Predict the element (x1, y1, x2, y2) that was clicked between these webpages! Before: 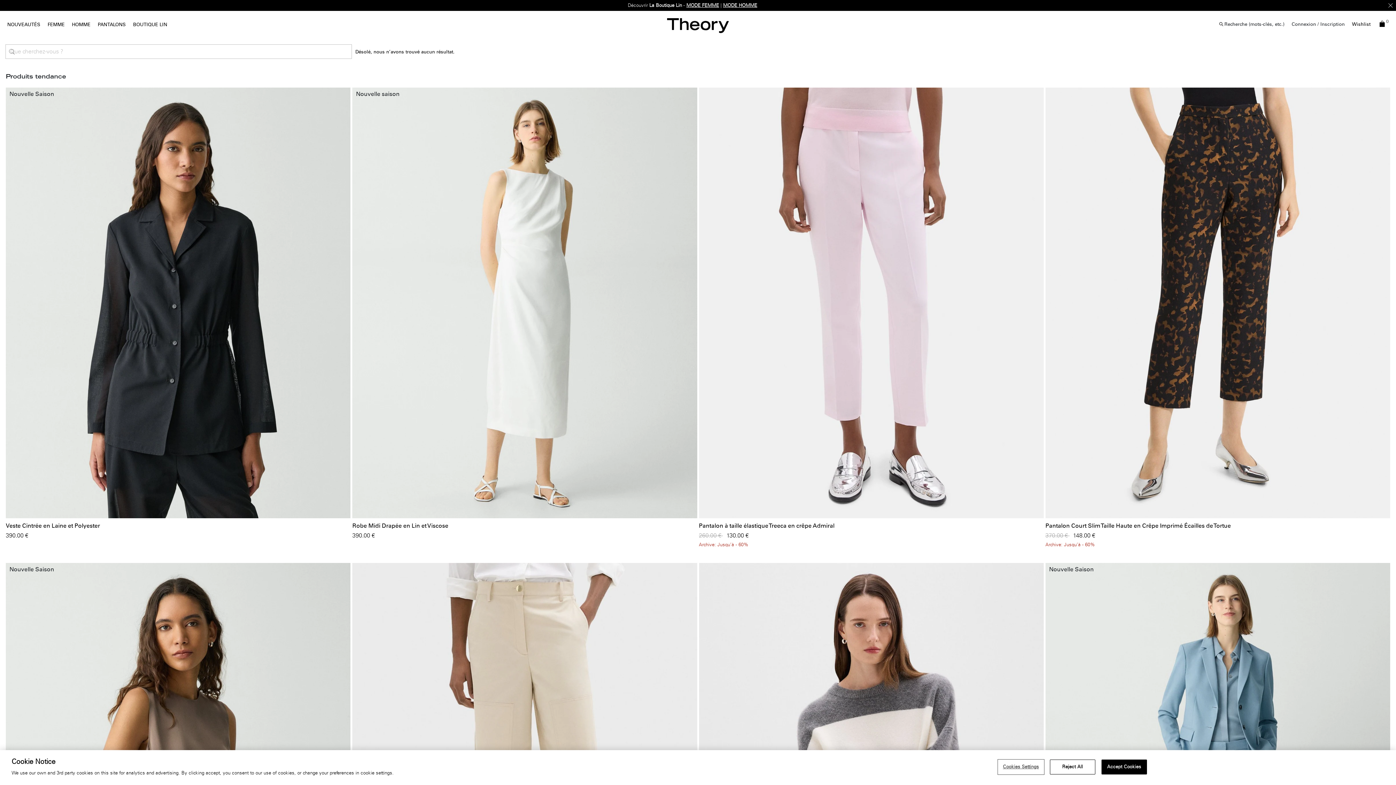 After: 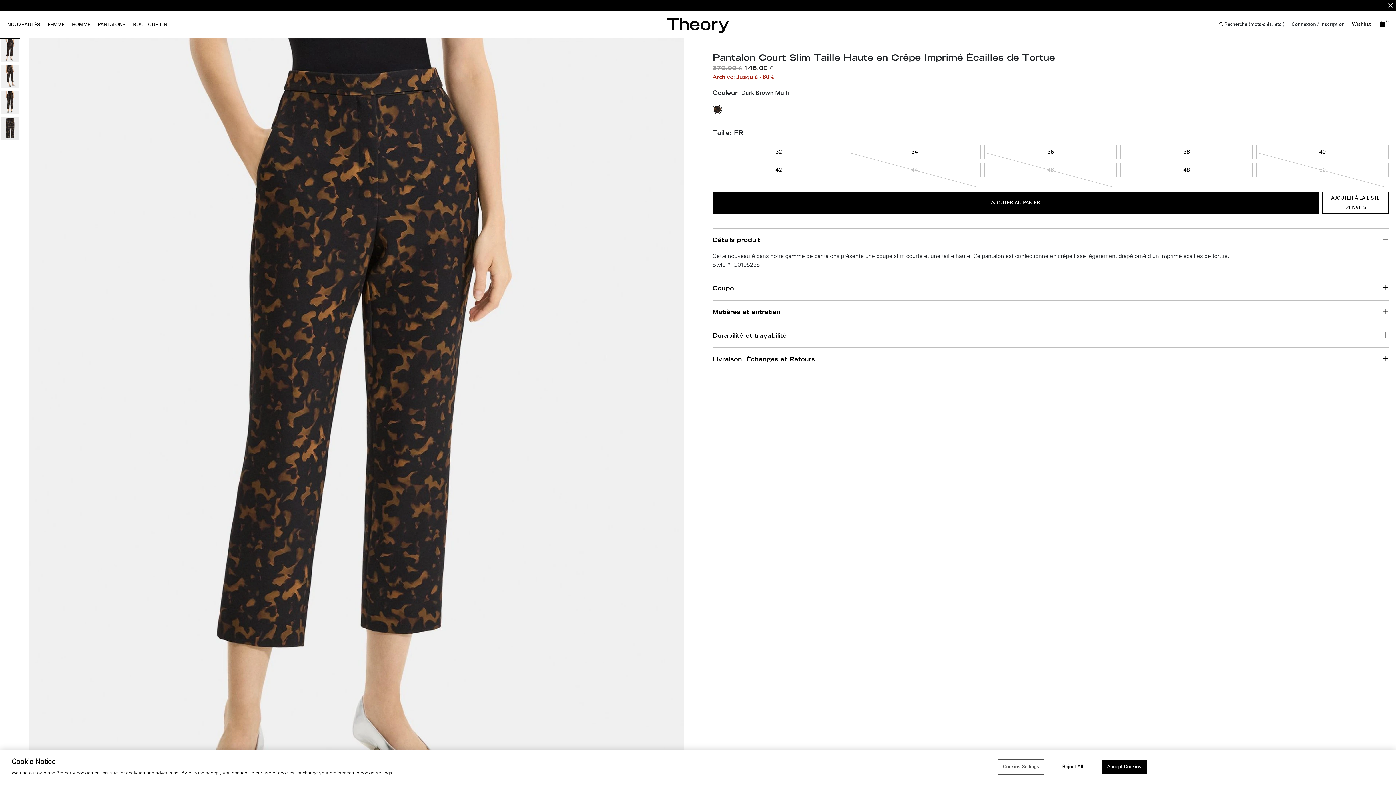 Action: bbox: (1045, 299, 1390, 305)